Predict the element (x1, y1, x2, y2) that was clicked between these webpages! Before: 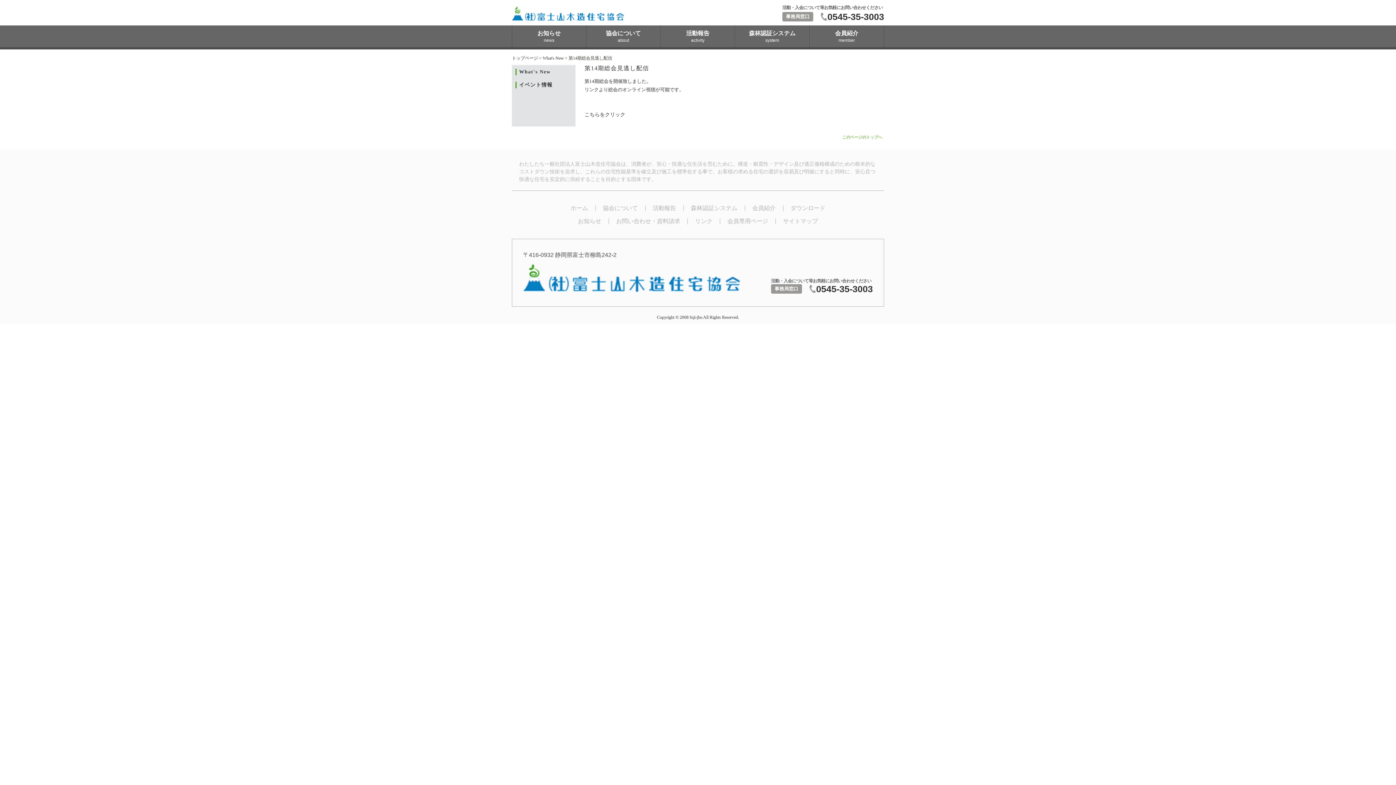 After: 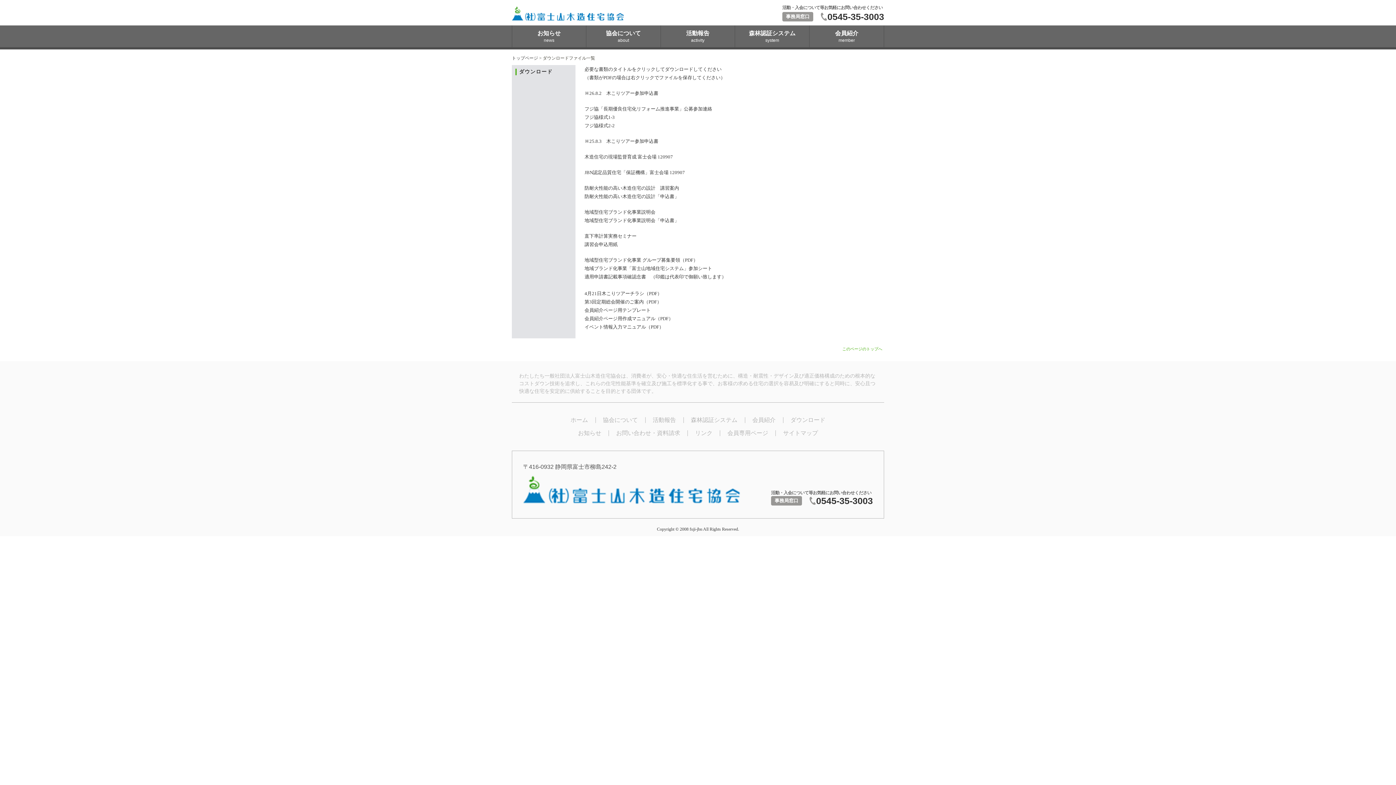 Action: label: ダウンロード bbox: (790, 205, 825, 211)